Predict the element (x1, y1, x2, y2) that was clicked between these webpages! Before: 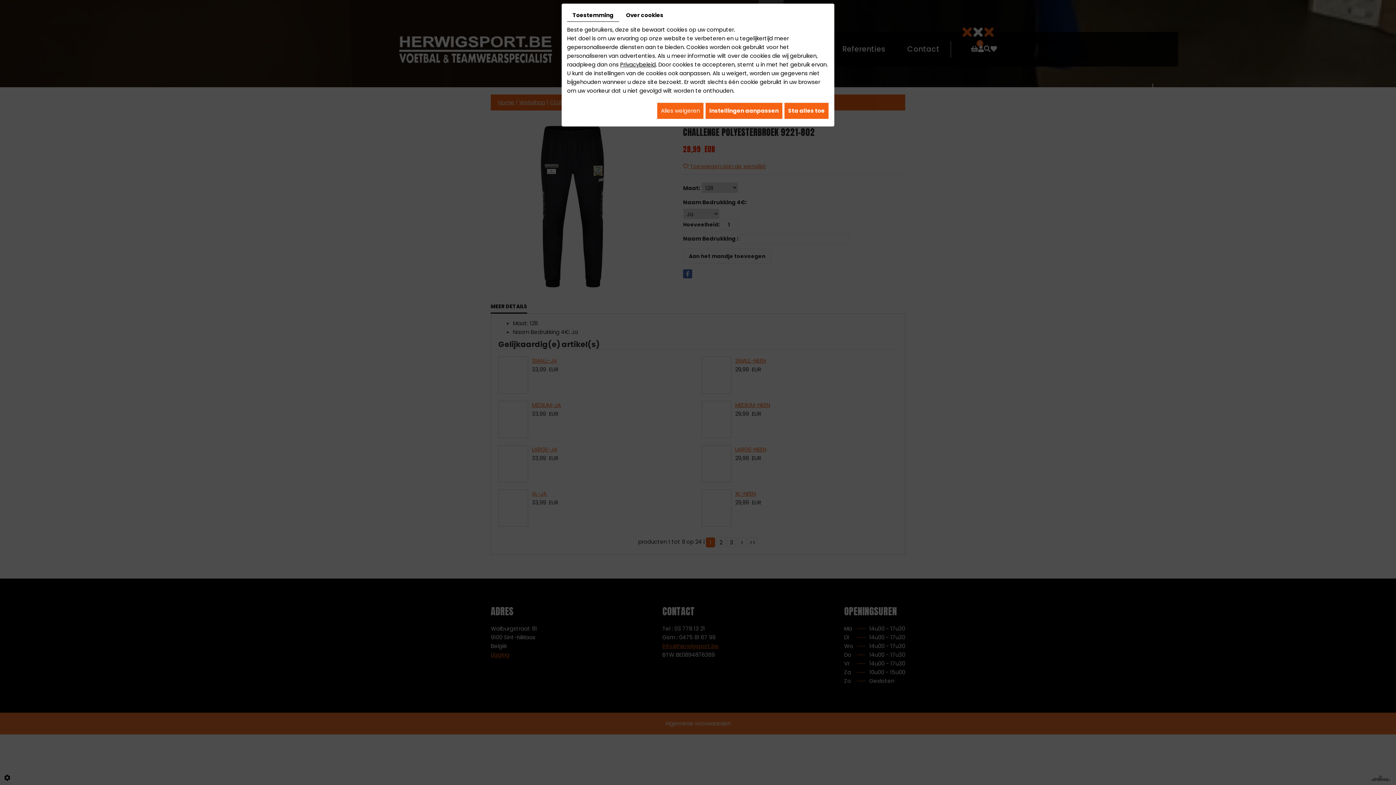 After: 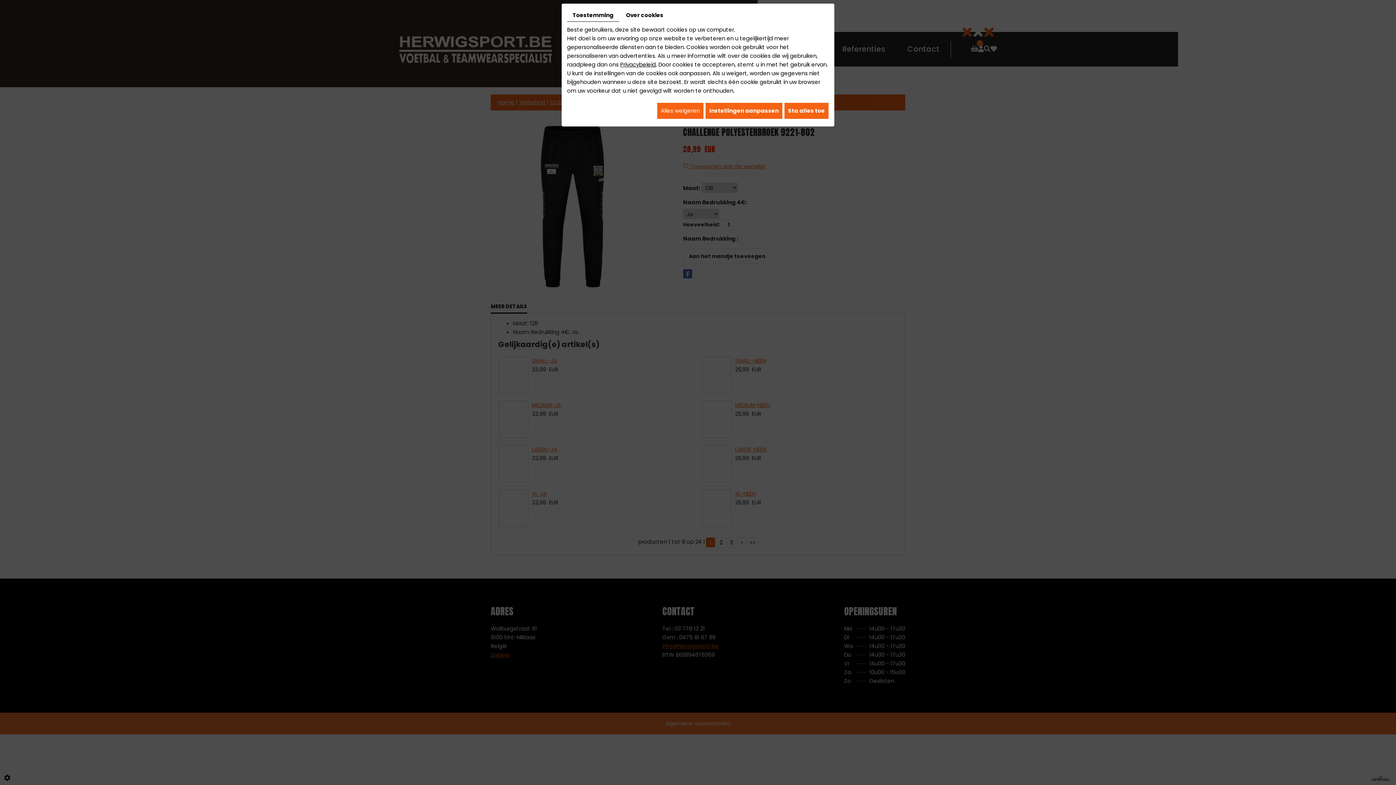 Action: bbox: (567, 9, 619, 21) label: Toestemming